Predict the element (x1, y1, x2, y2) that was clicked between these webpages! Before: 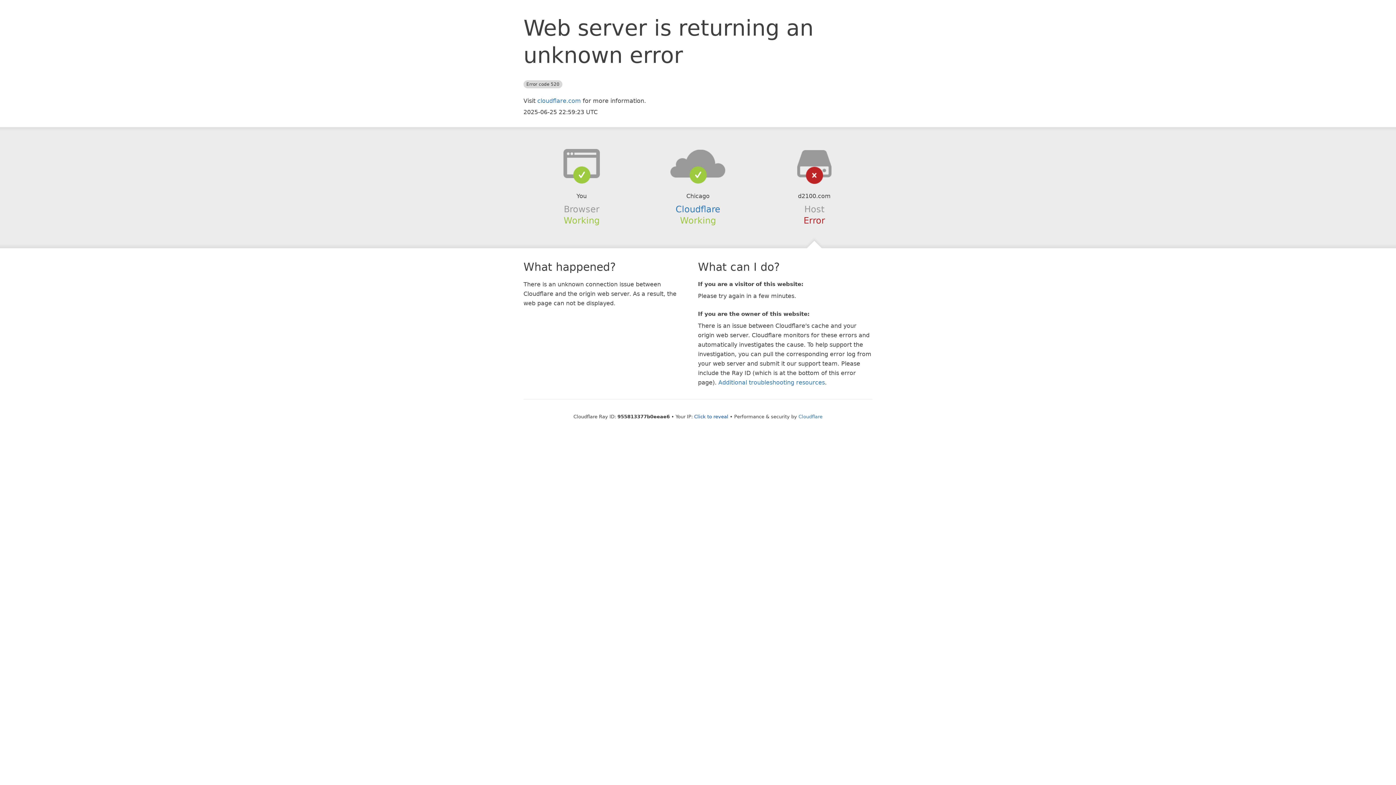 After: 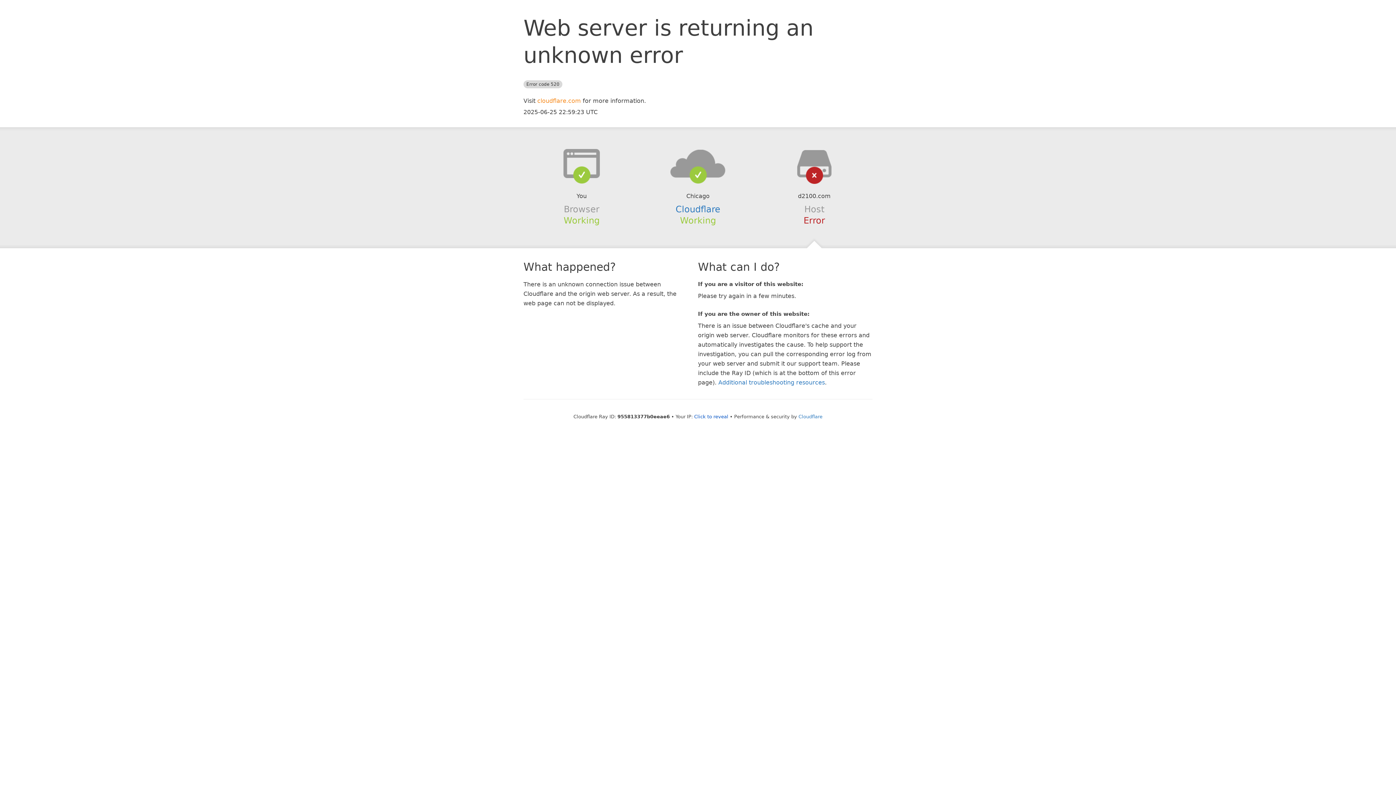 Action: label: cloudflare.com bbox: (537, 97, 581, 104)